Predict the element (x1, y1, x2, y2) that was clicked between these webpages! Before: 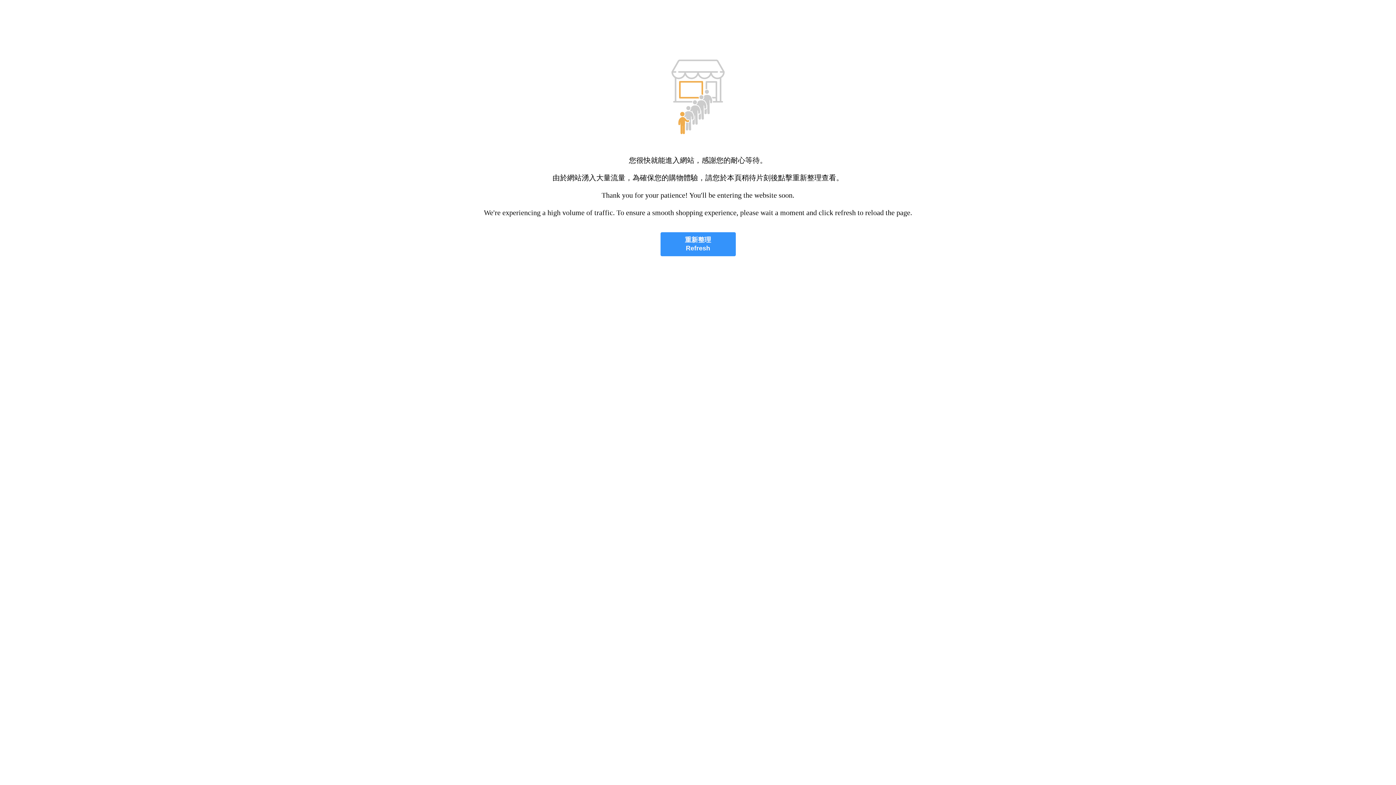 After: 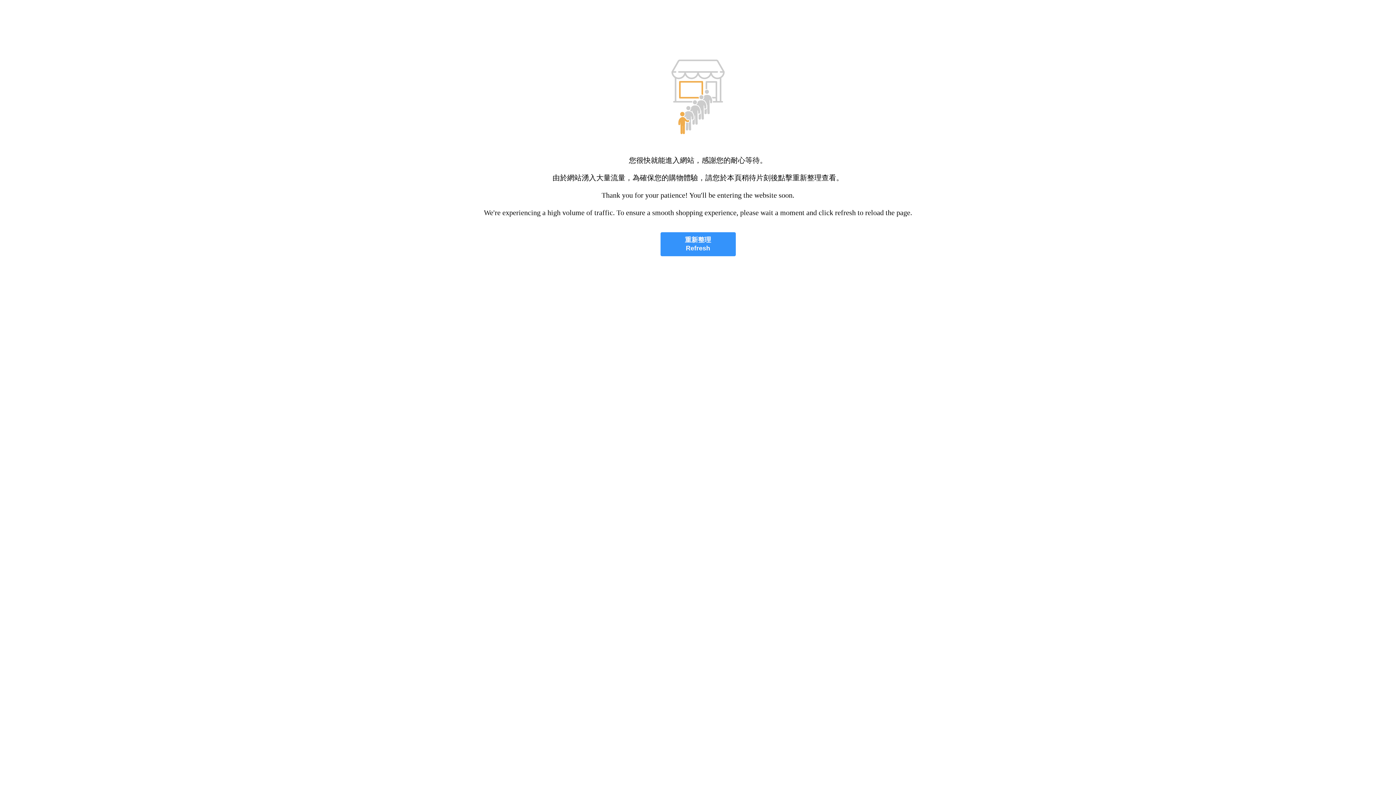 Action: label: 重新整理
Refresh bbox: (660, 232, 735, 256)